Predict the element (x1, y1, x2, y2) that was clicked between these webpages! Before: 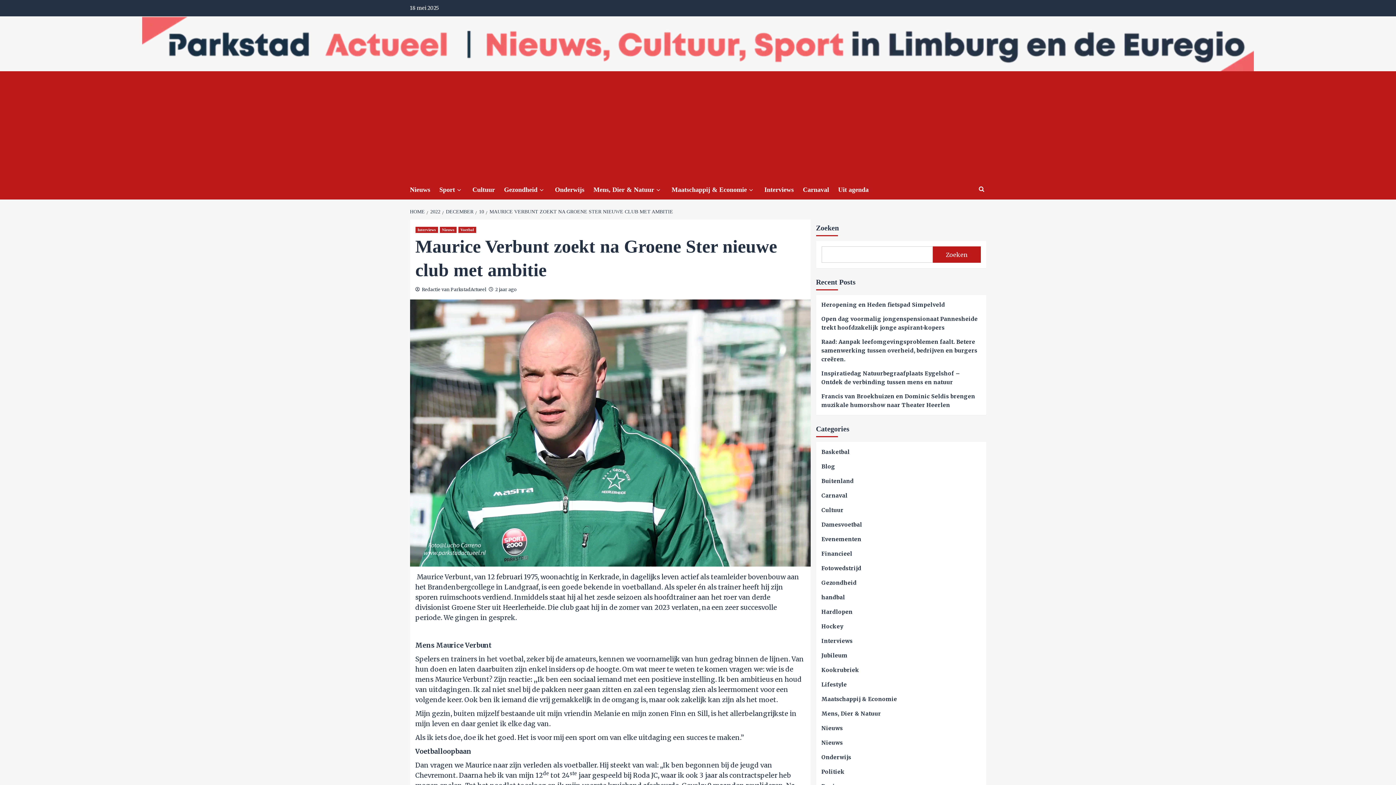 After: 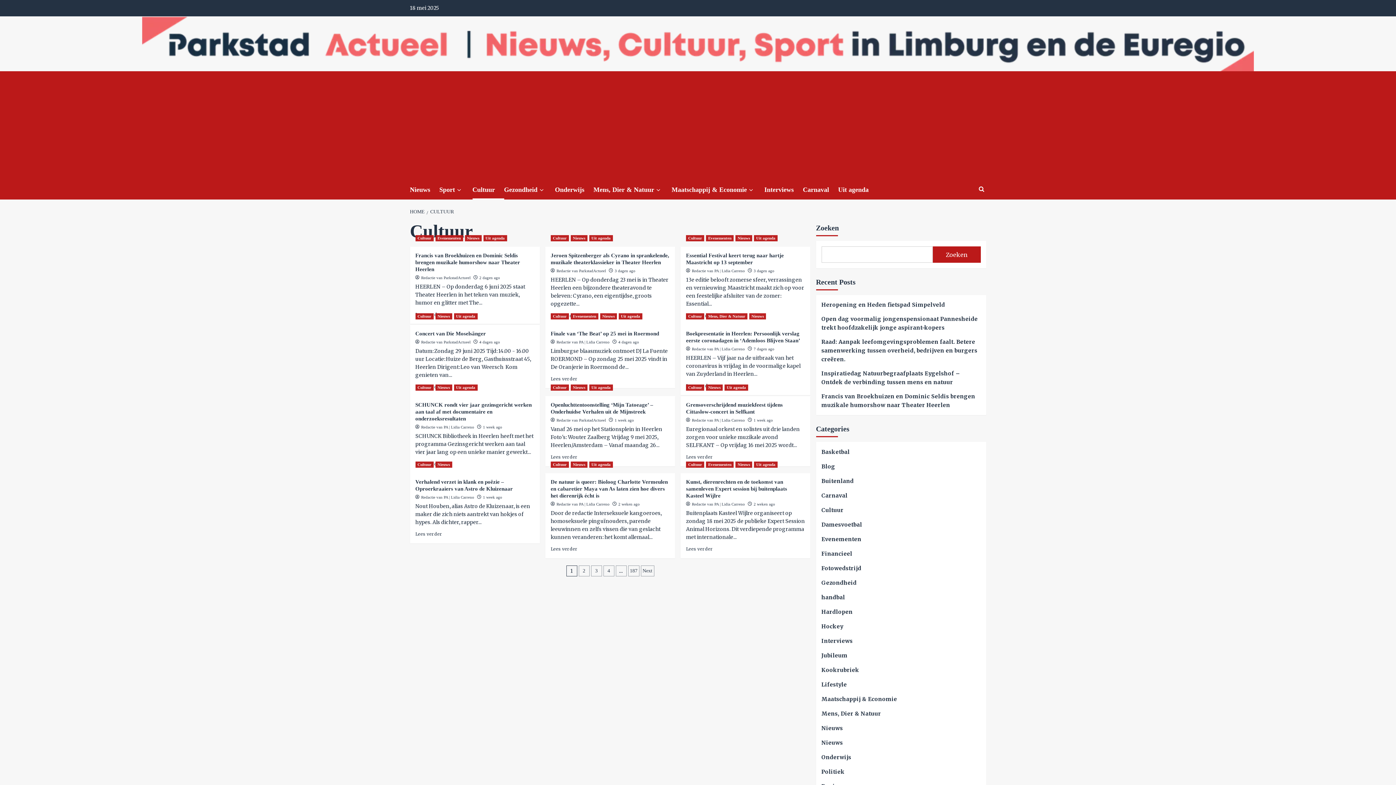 Action: label: Cultuur bbox: (472, 180, 504, 199)